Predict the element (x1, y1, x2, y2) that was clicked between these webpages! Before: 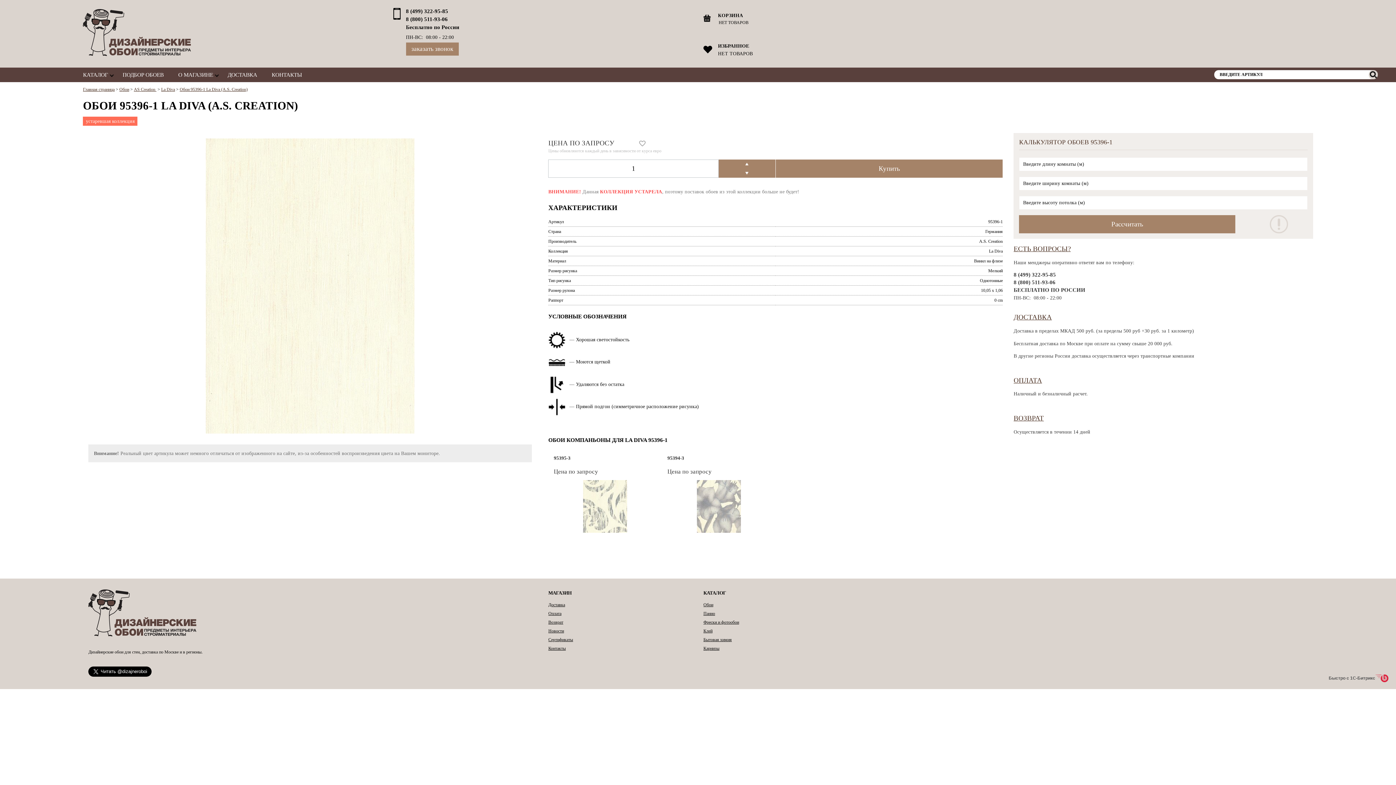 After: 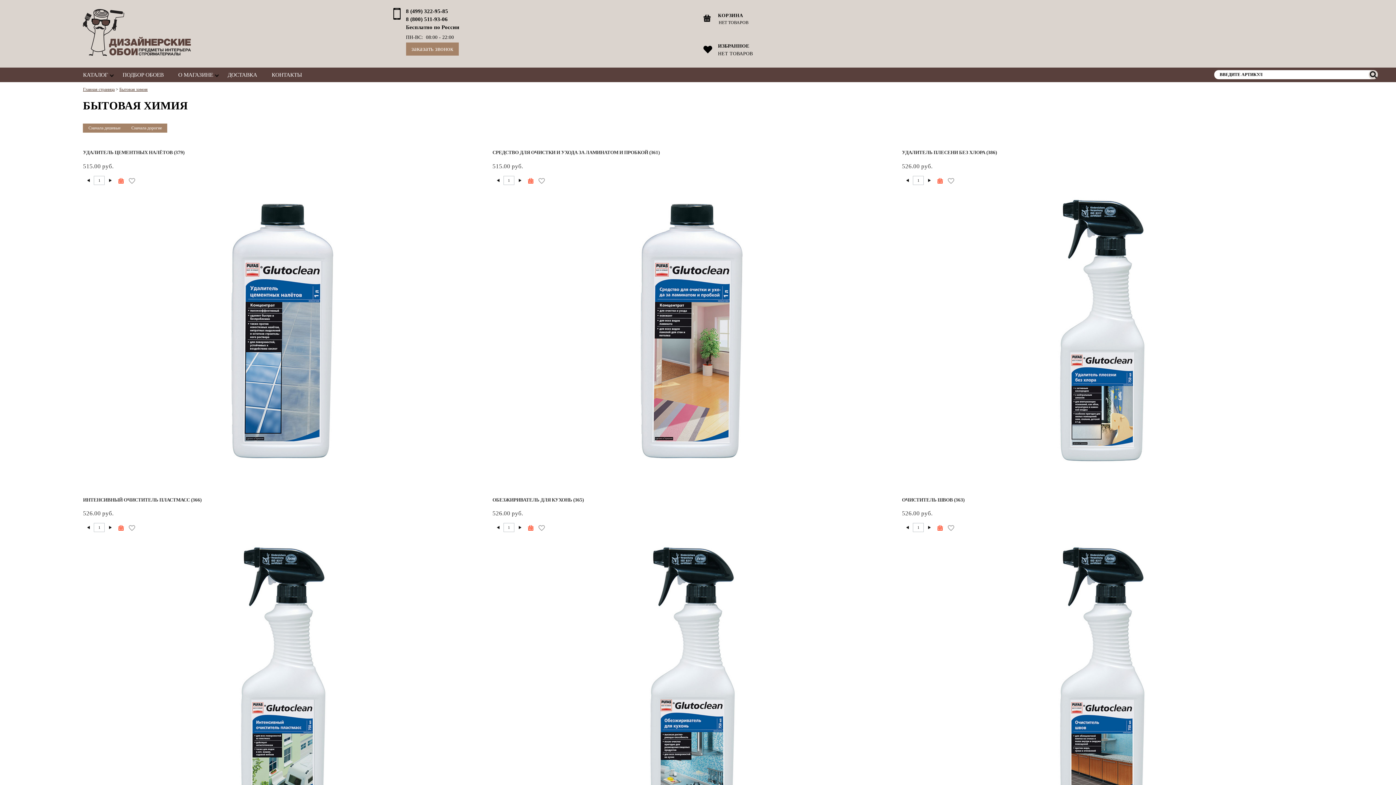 Action: label: Бытовая химия bbox: (703, 637, 731, 642)